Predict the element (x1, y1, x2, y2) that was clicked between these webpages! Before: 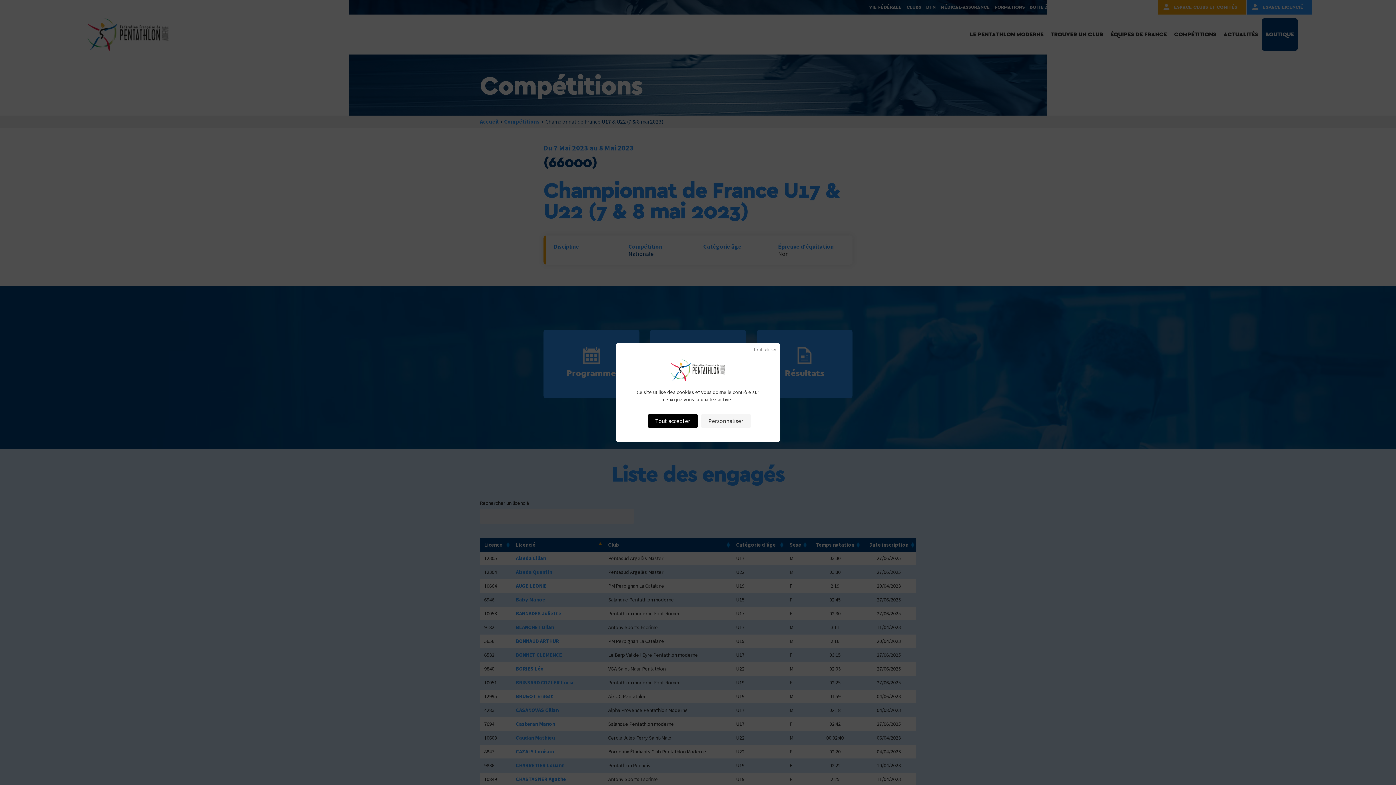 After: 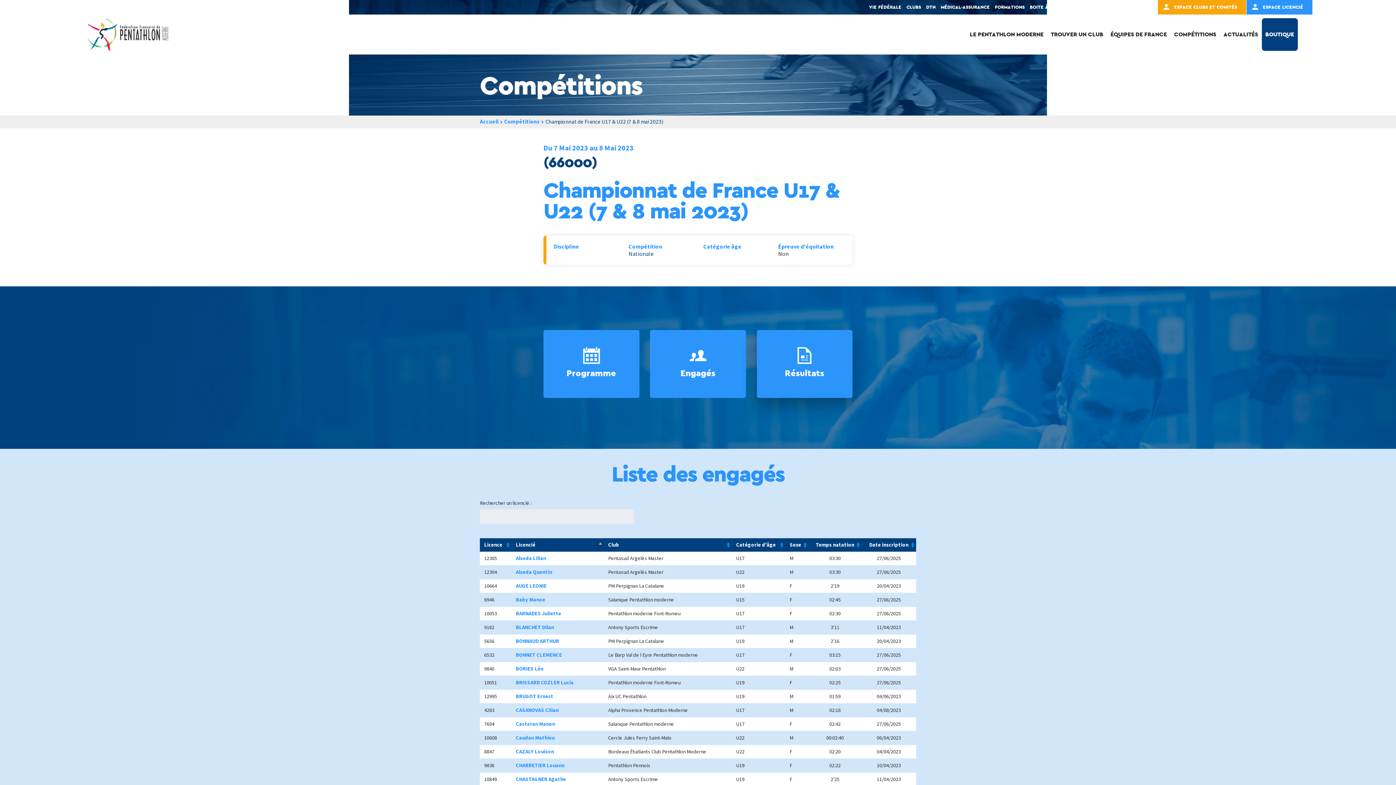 Action: bbox: (753, 346, 776, 352) label: Cookies : Tout refuser